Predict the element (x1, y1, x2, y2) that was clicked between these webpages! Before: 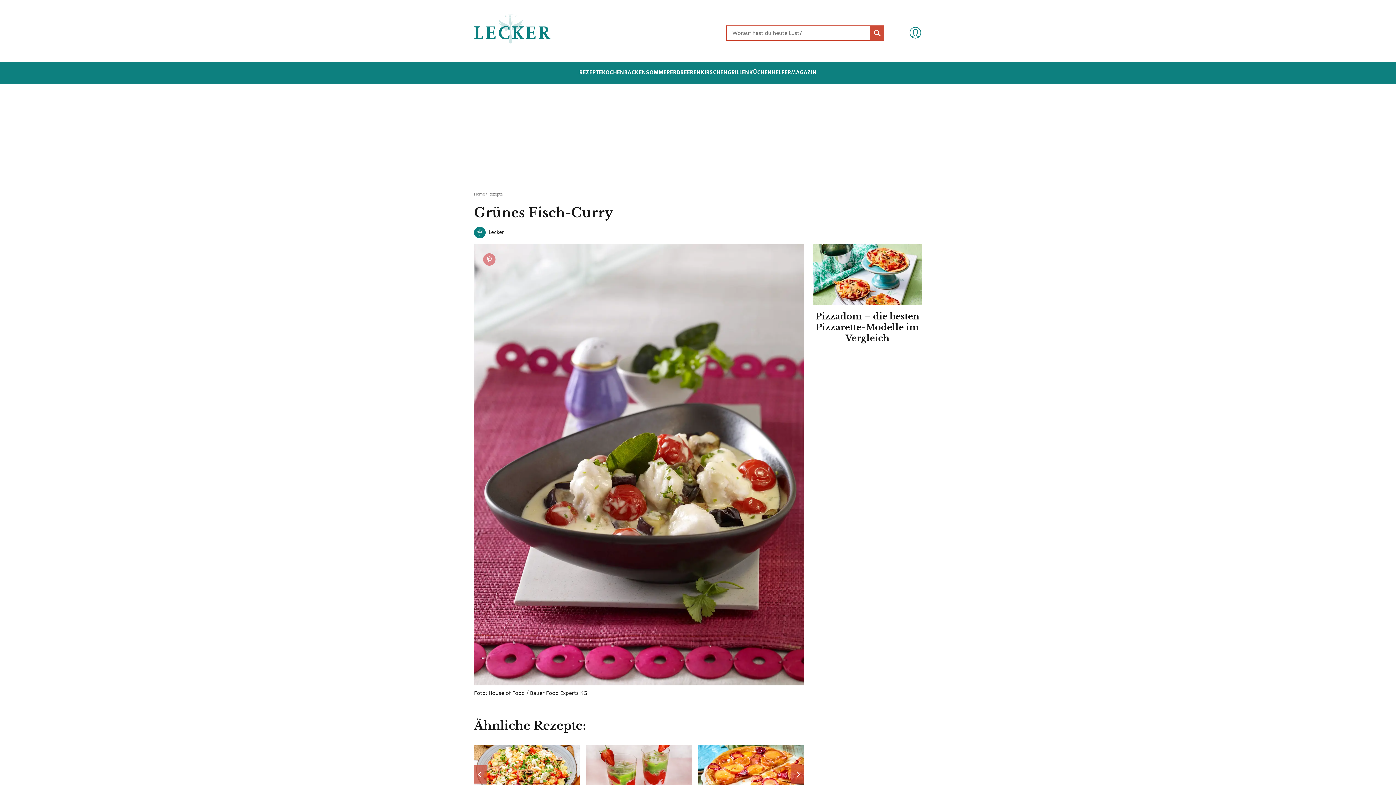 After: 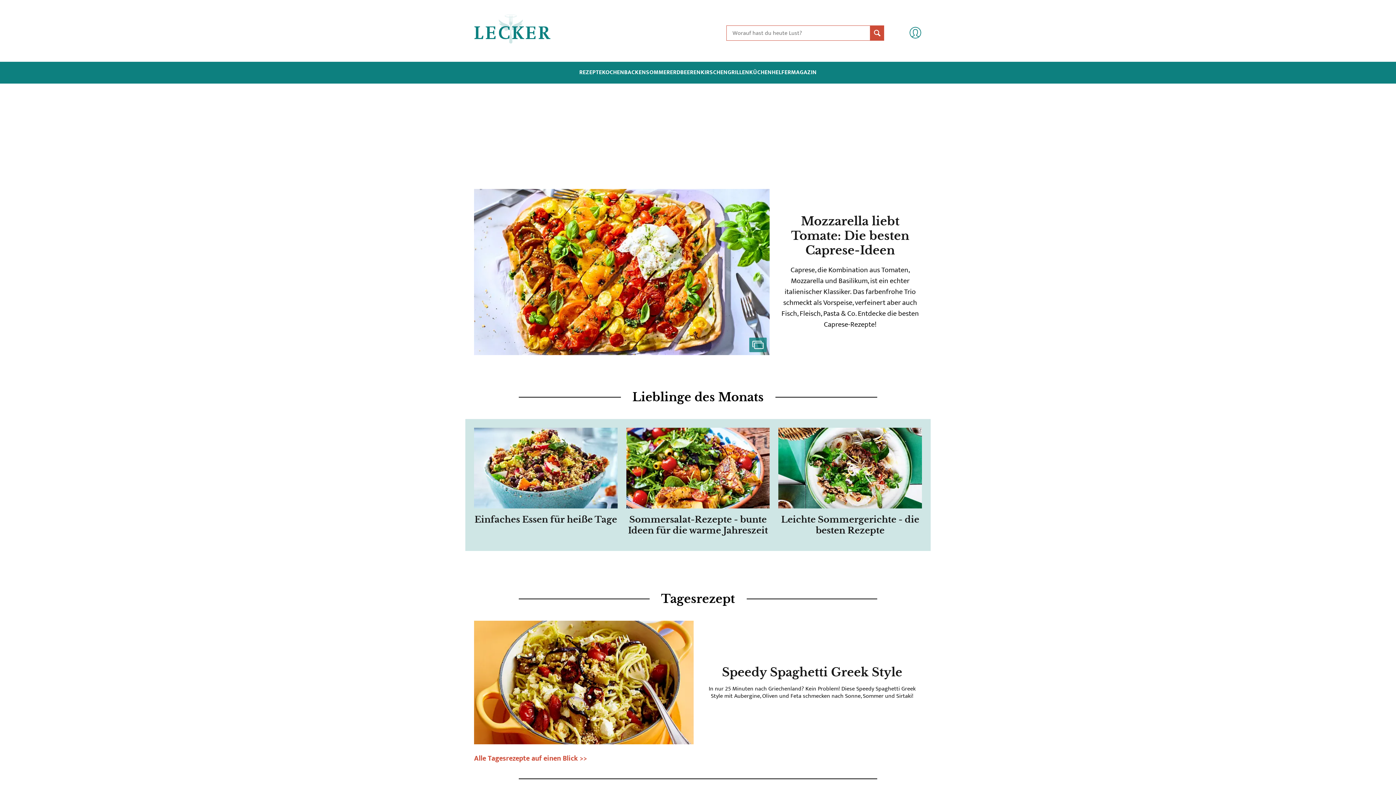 Action: bbox: (474, 14, 550, 43)